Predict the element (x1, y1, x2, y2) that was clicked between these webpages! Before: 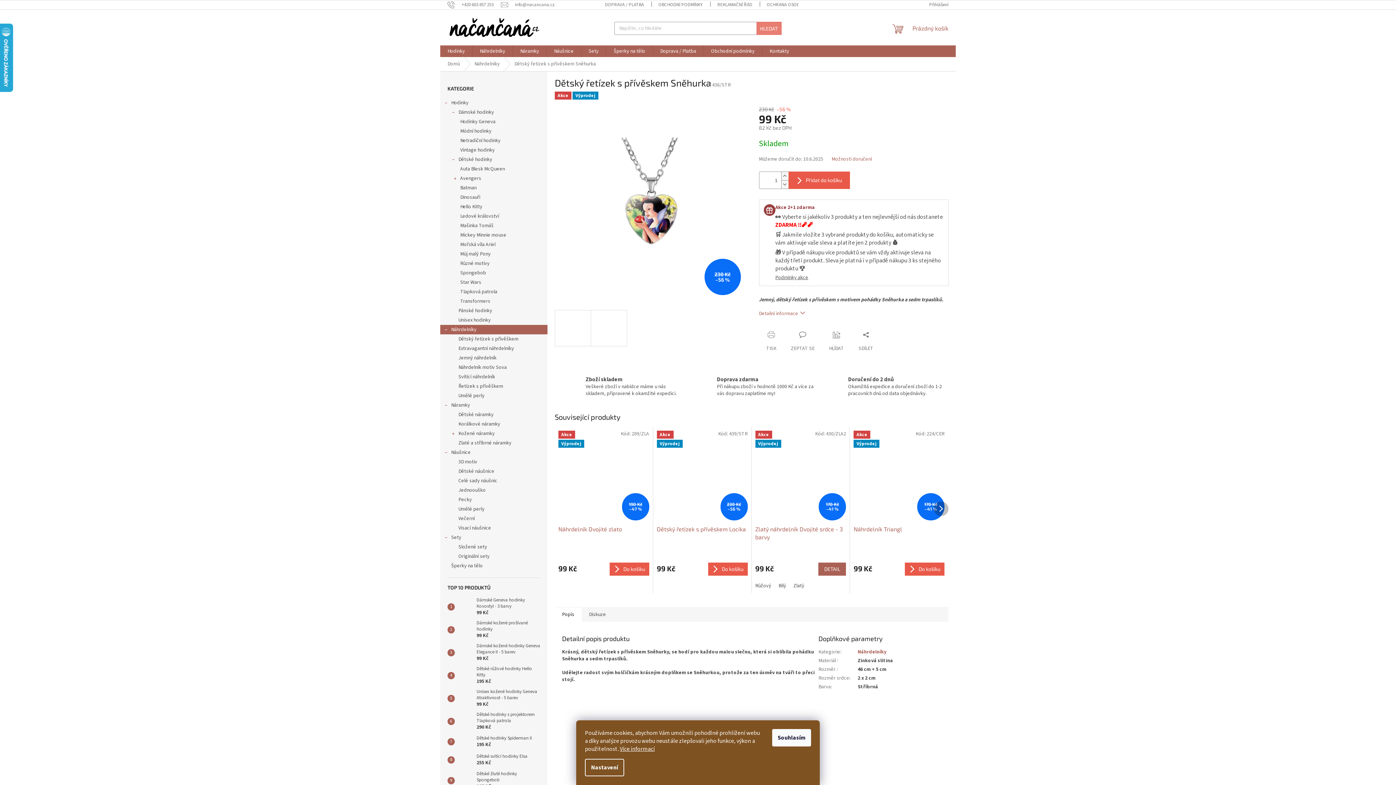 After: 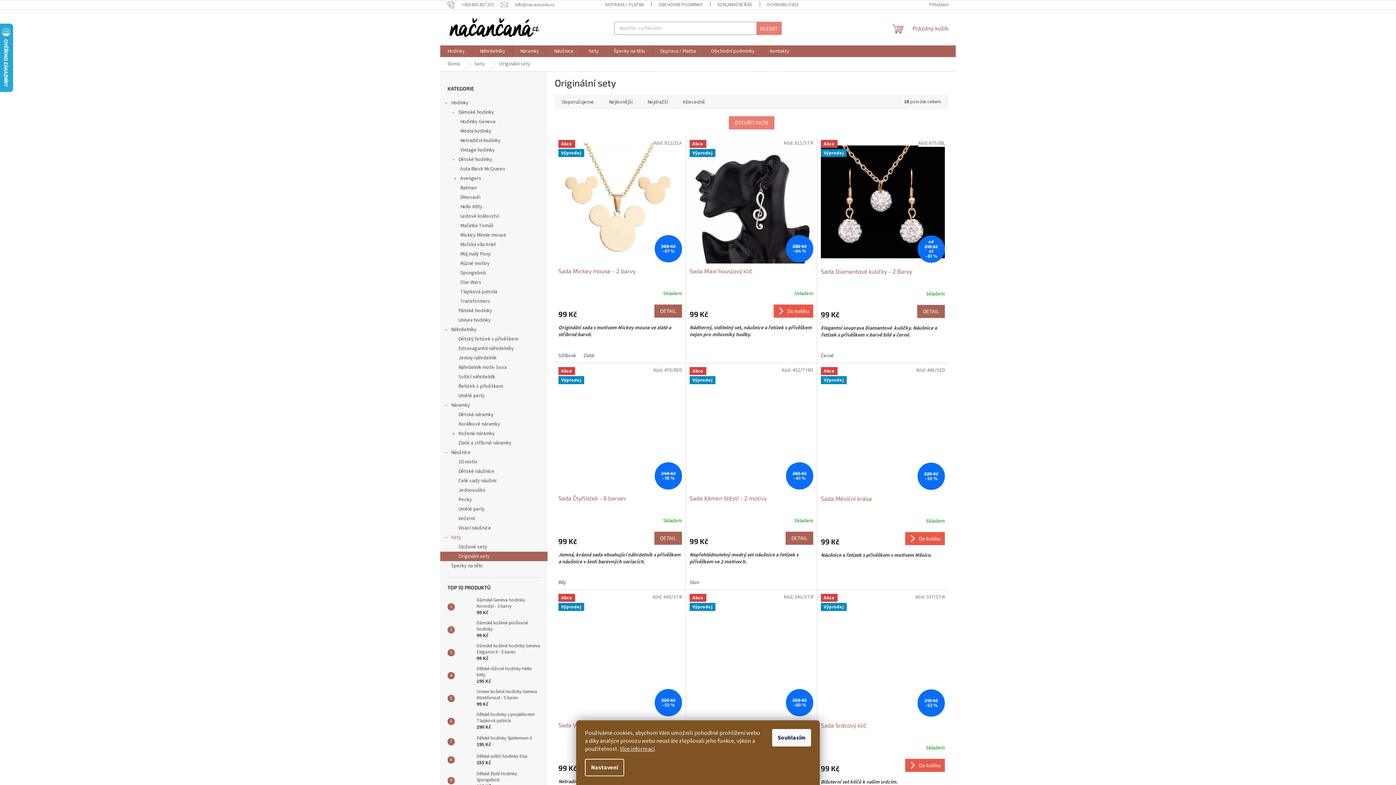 Action: bbox: (440, 552, 547, 561) label: Originální sety